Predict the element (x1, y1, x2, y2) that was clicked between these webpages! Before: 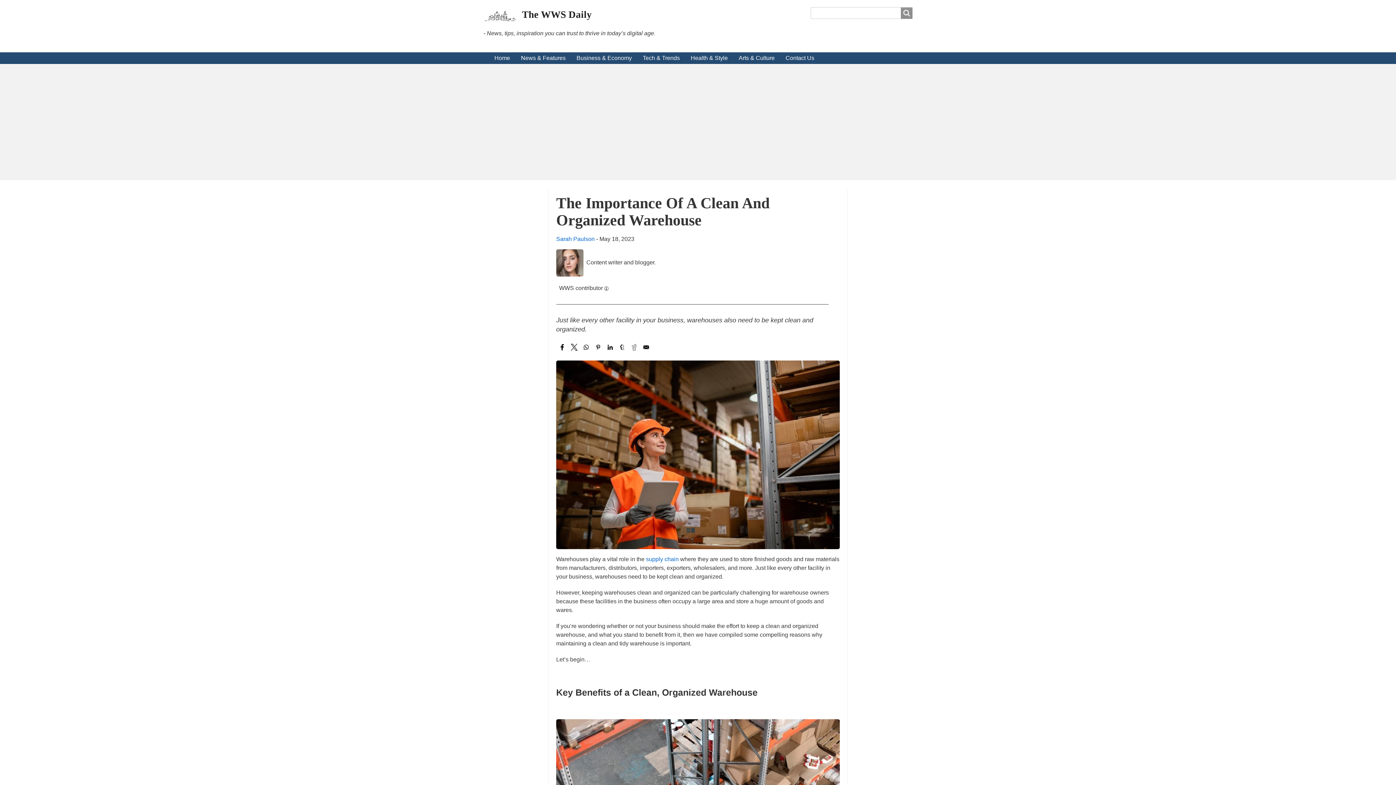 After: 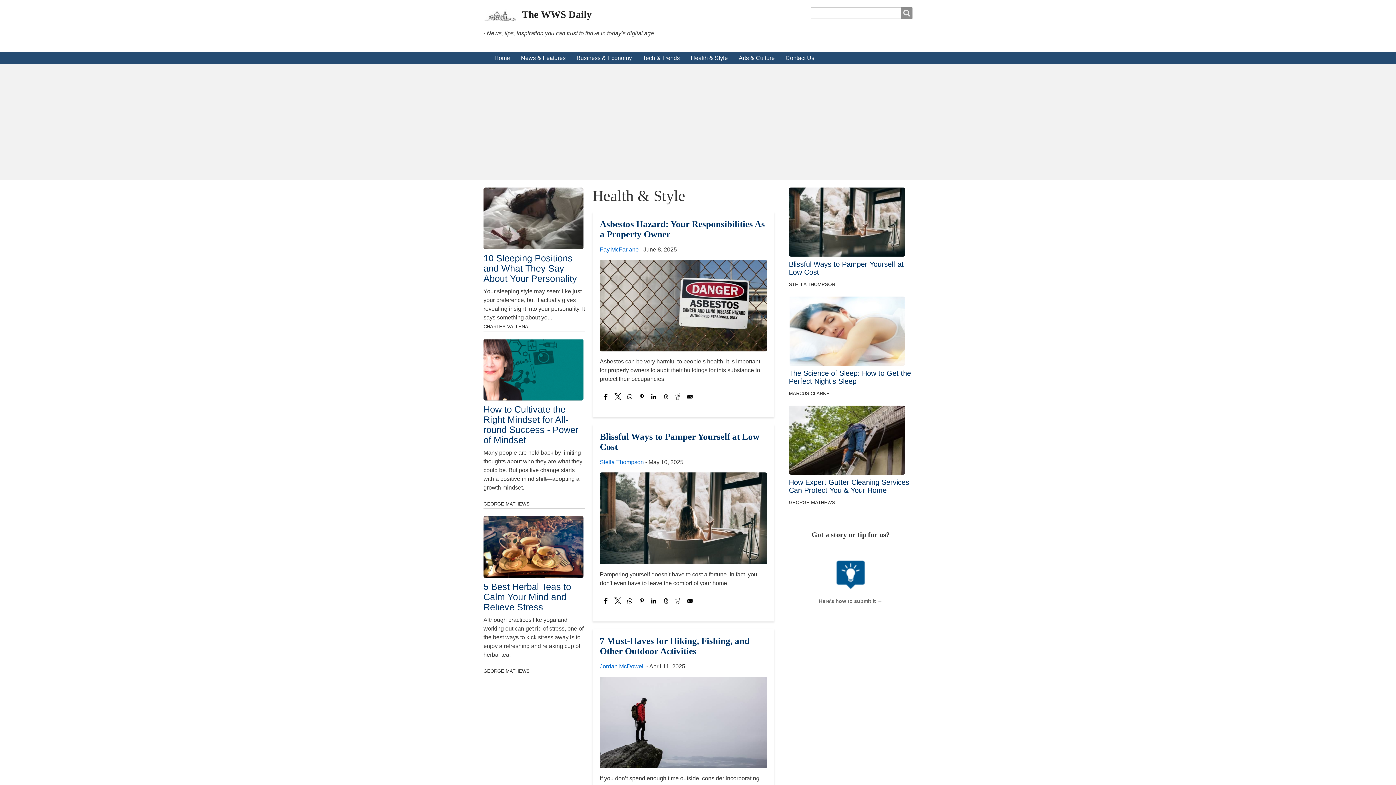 Action: bbox: (690, 53, 728, 63) label: Health & Style